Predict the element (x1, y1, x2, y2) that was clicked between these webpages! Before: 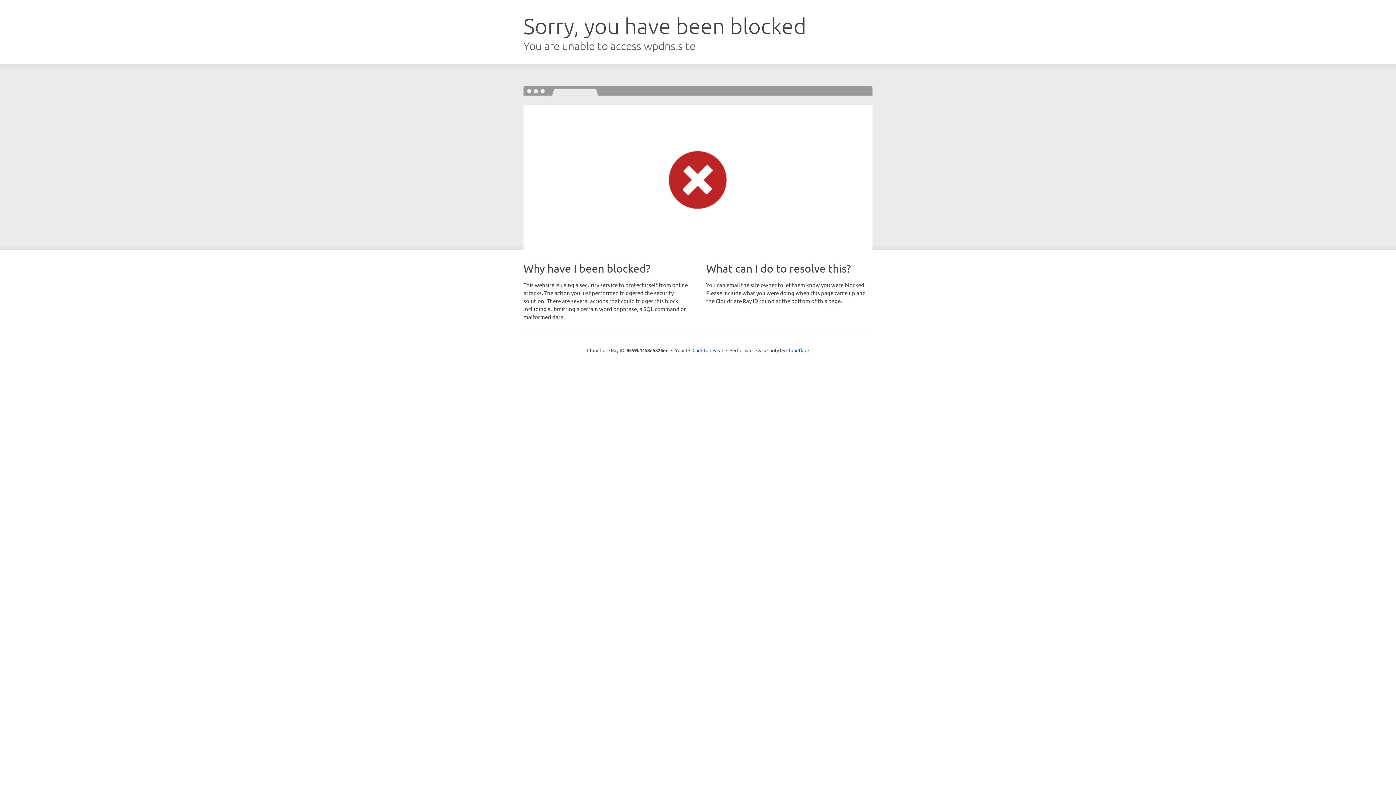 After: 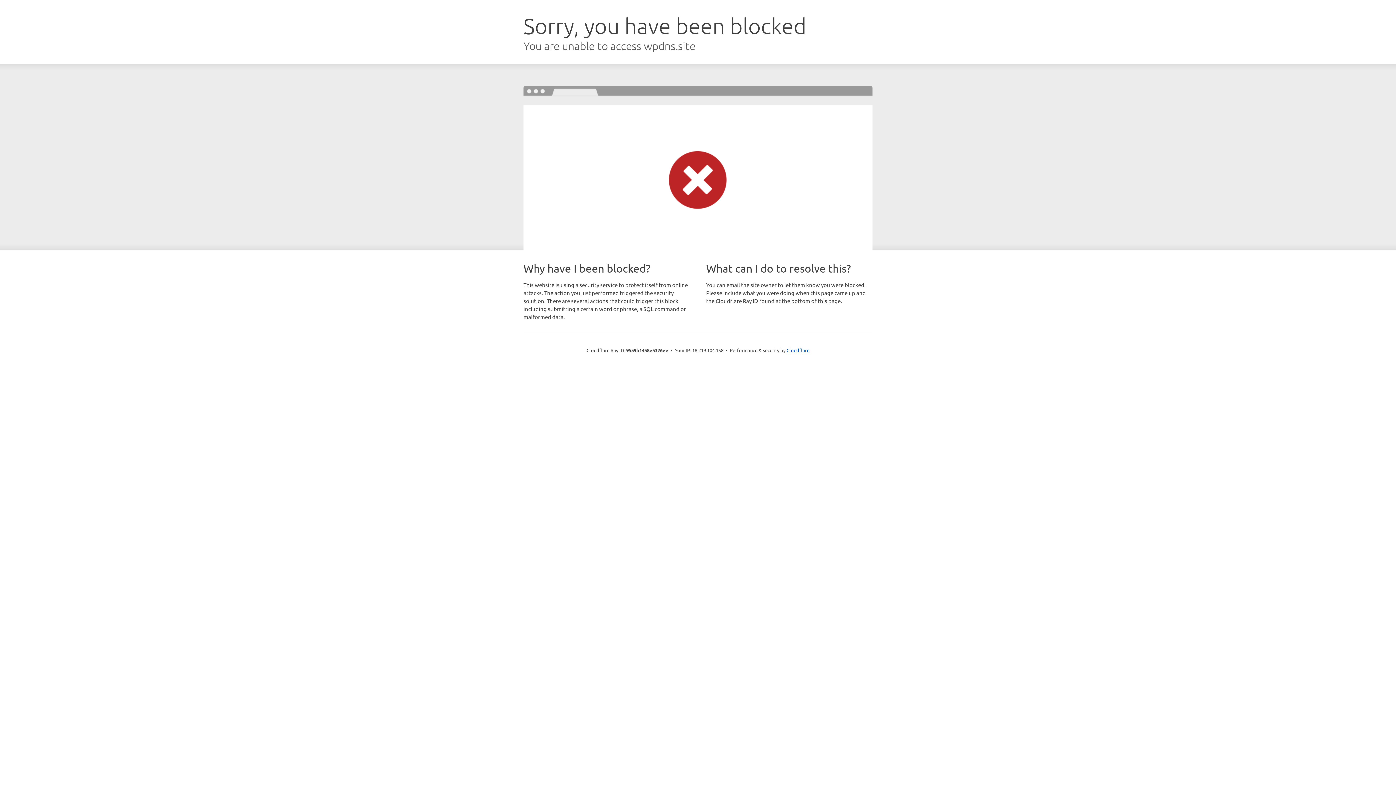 Action: bbox: (692, 346, 723, 353) label: Click to reveal